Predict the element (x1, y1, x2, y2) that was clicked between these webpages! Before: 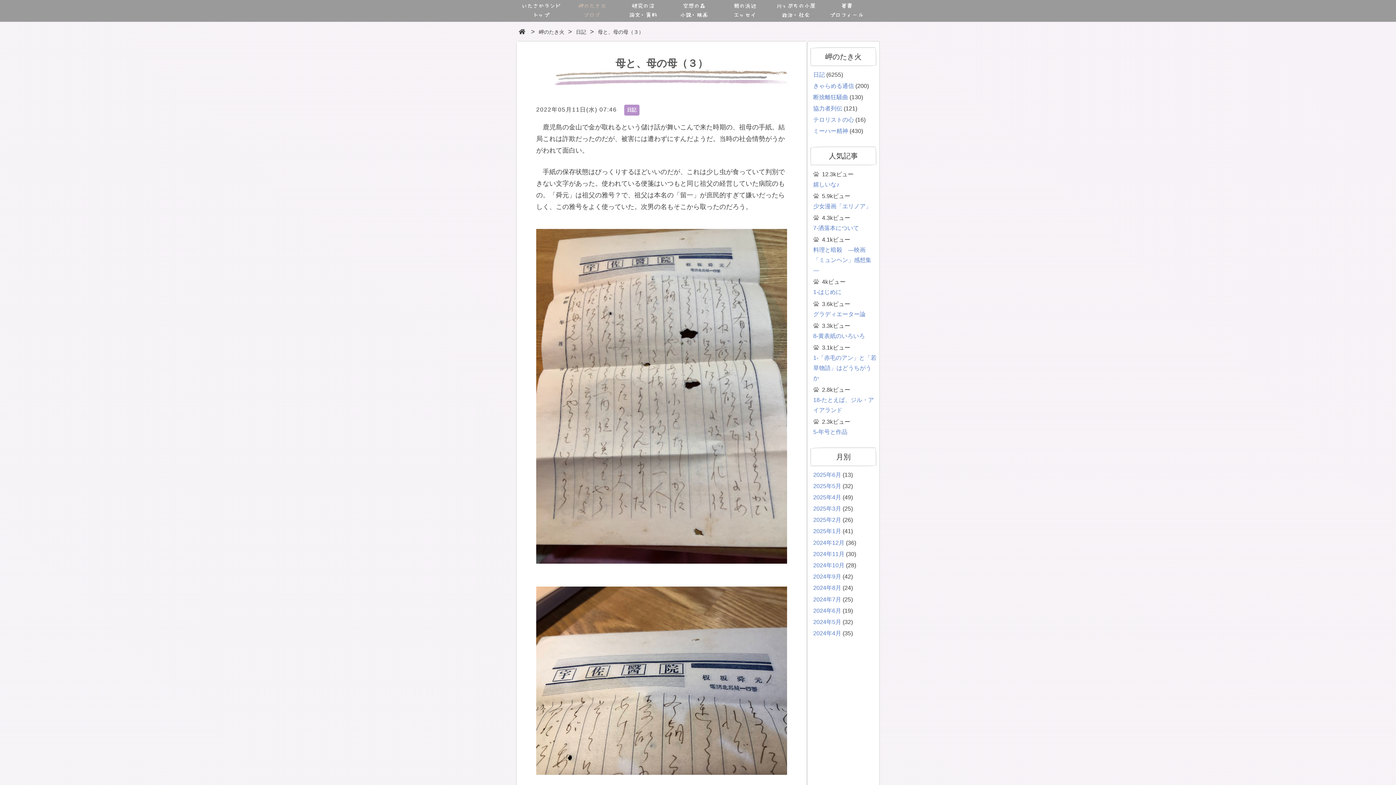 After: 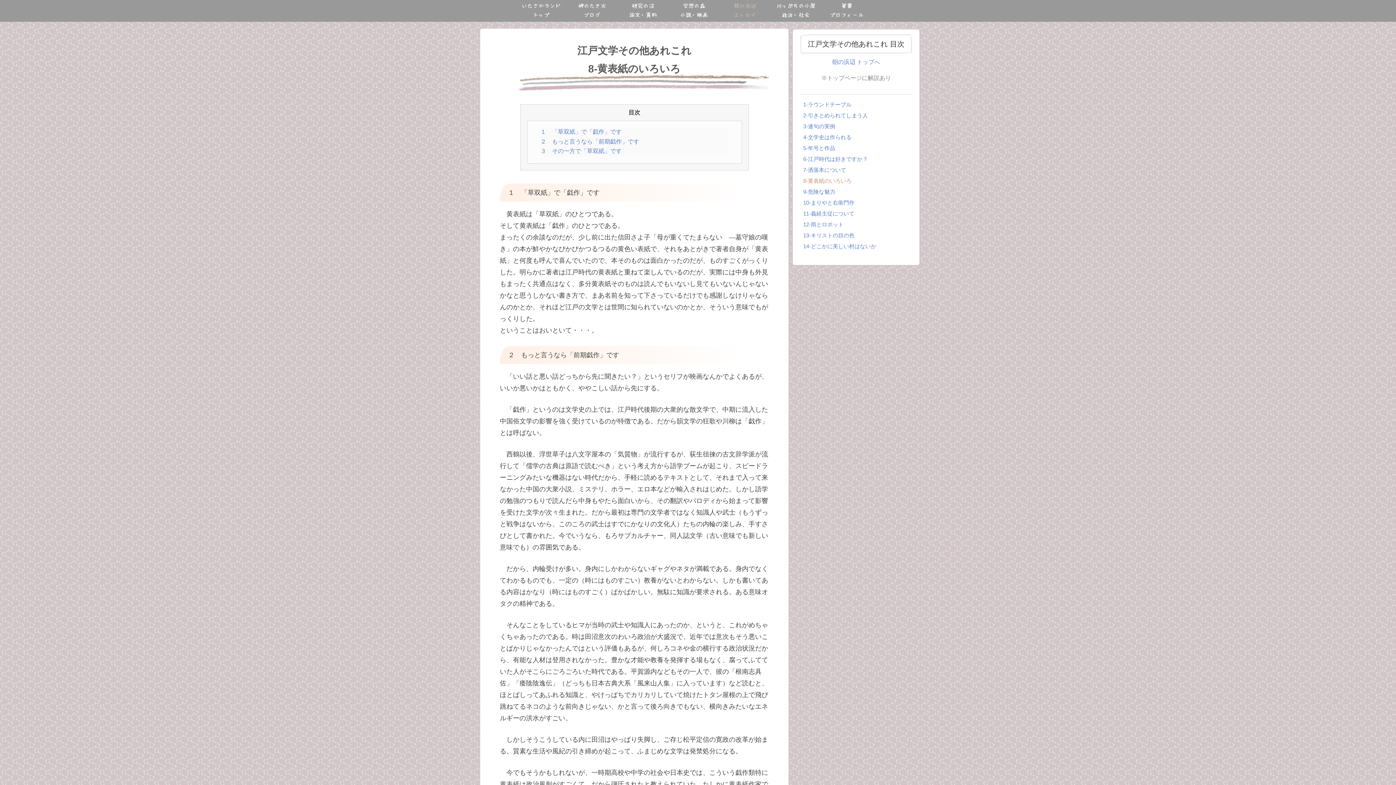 Action: bbox: (813, 333, 865, 339) label: 8-黄表紙のいろいろ